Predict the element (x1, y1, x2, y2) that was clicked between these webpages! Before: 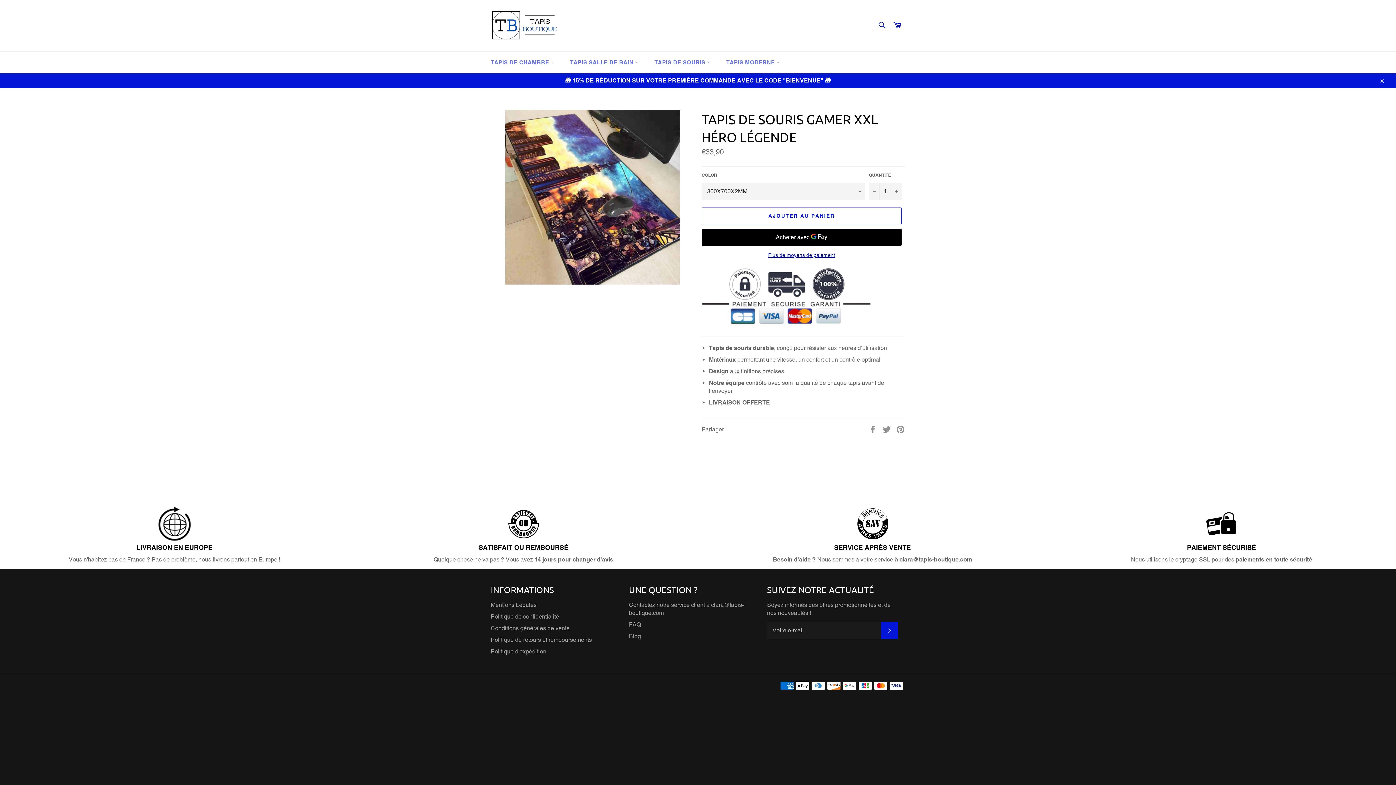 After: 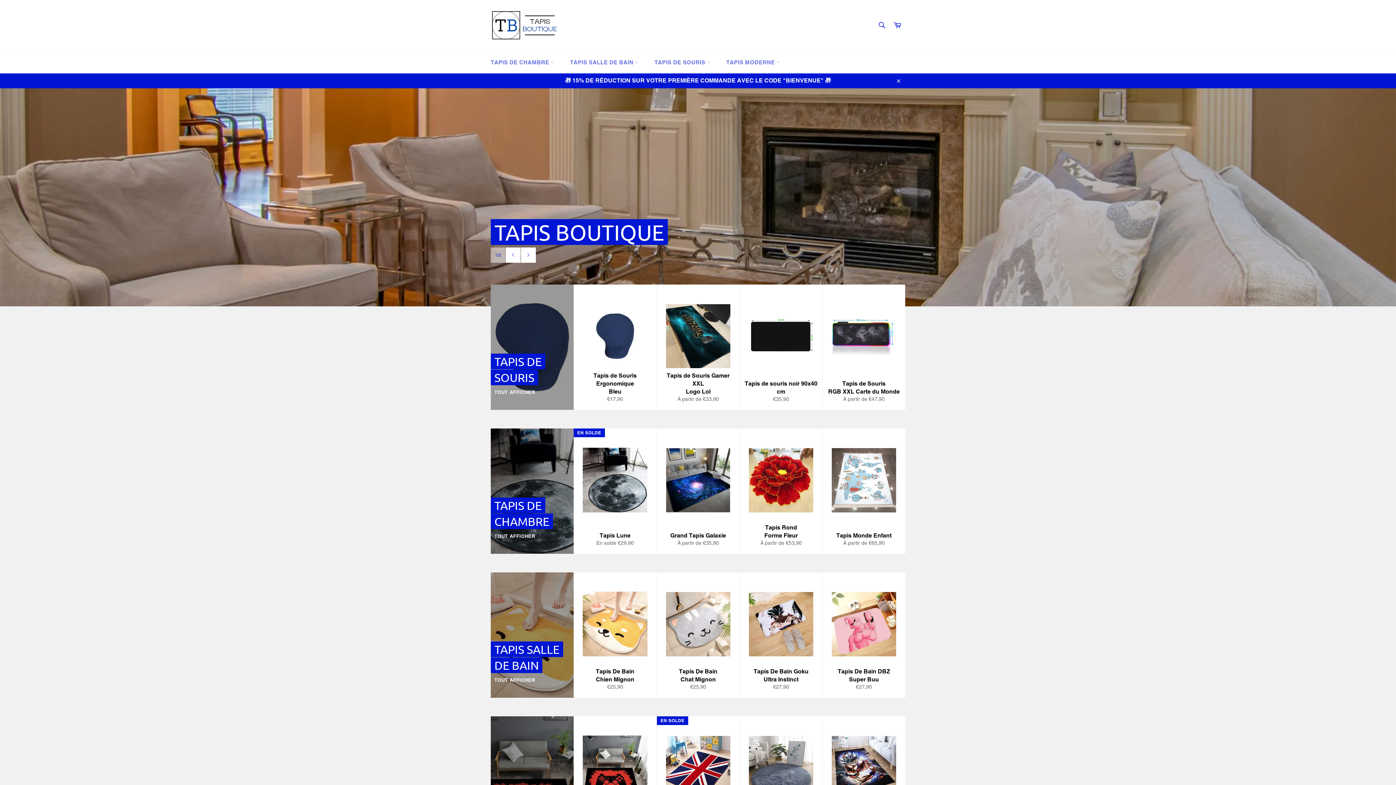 Action: bbox: (490, 7, 559, 43)